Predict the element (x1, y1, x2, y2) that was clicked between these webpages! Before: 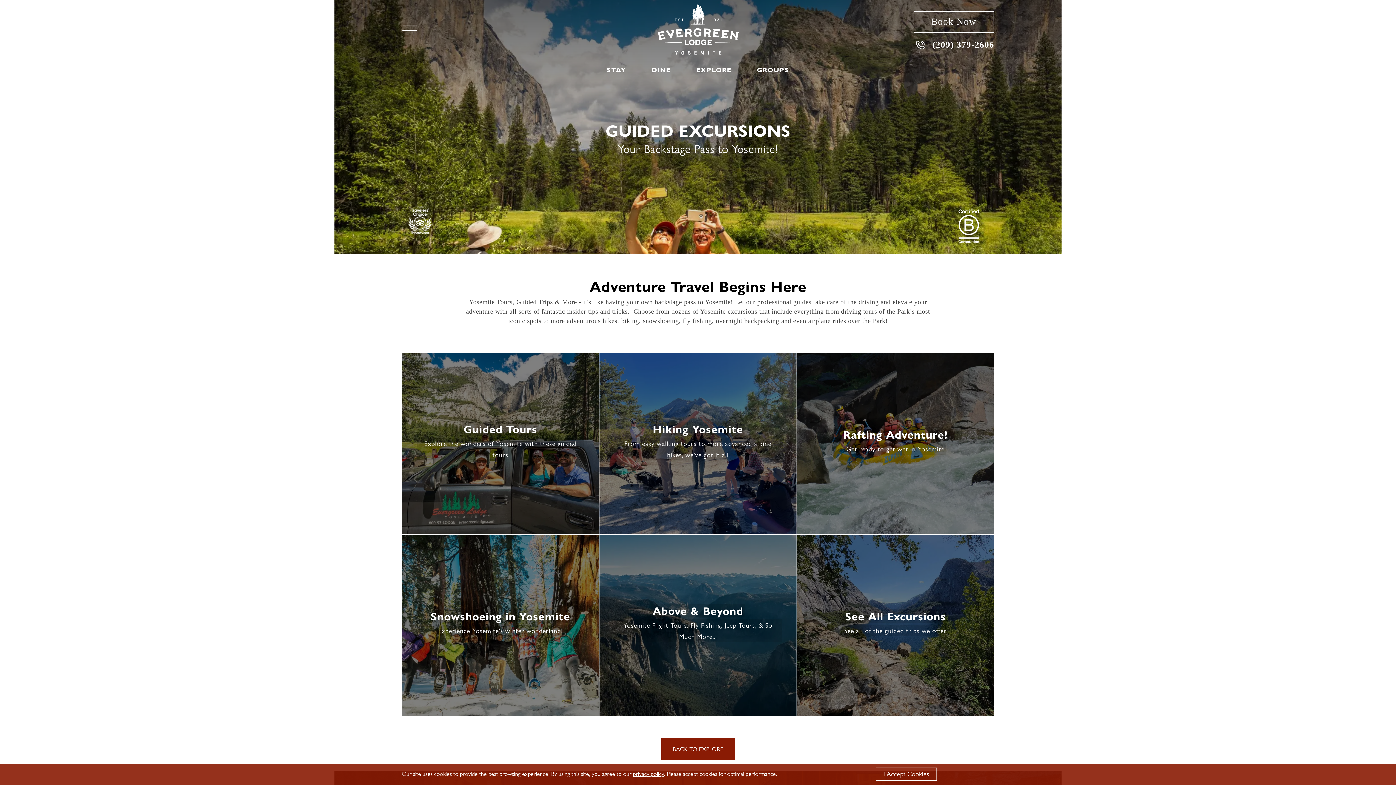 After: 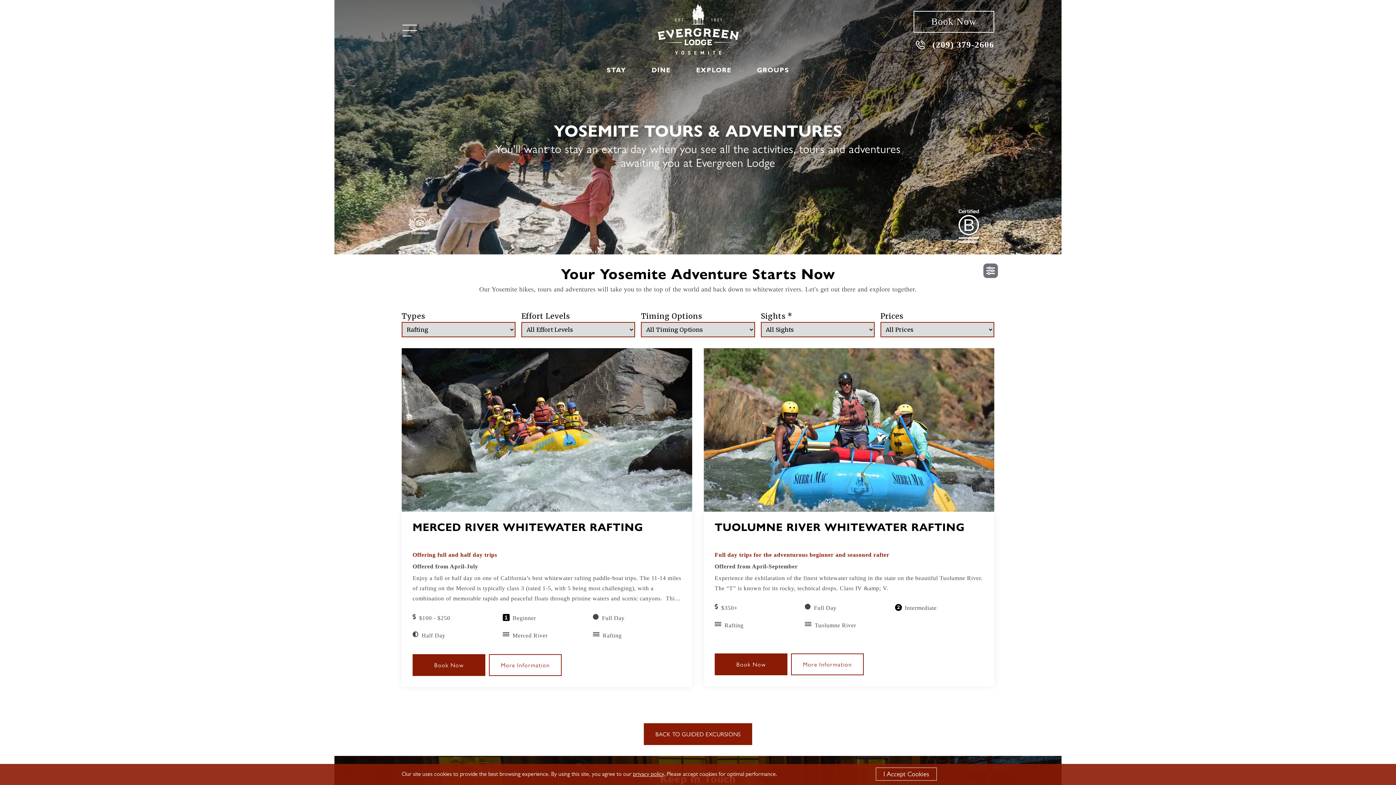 Action: label: Rafting Adventure!

Get ready to get wet in Yosemite bbox: (797, 353, 994, 534)